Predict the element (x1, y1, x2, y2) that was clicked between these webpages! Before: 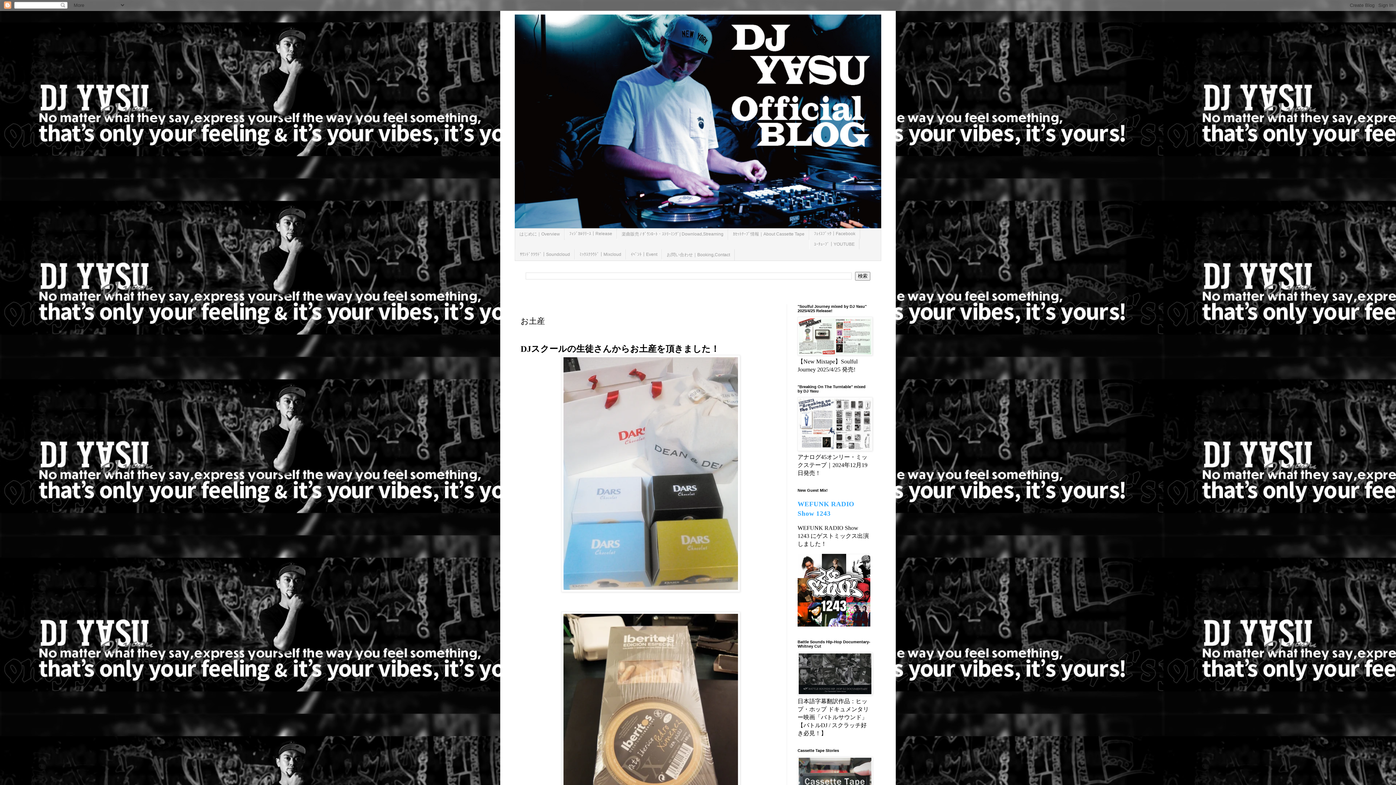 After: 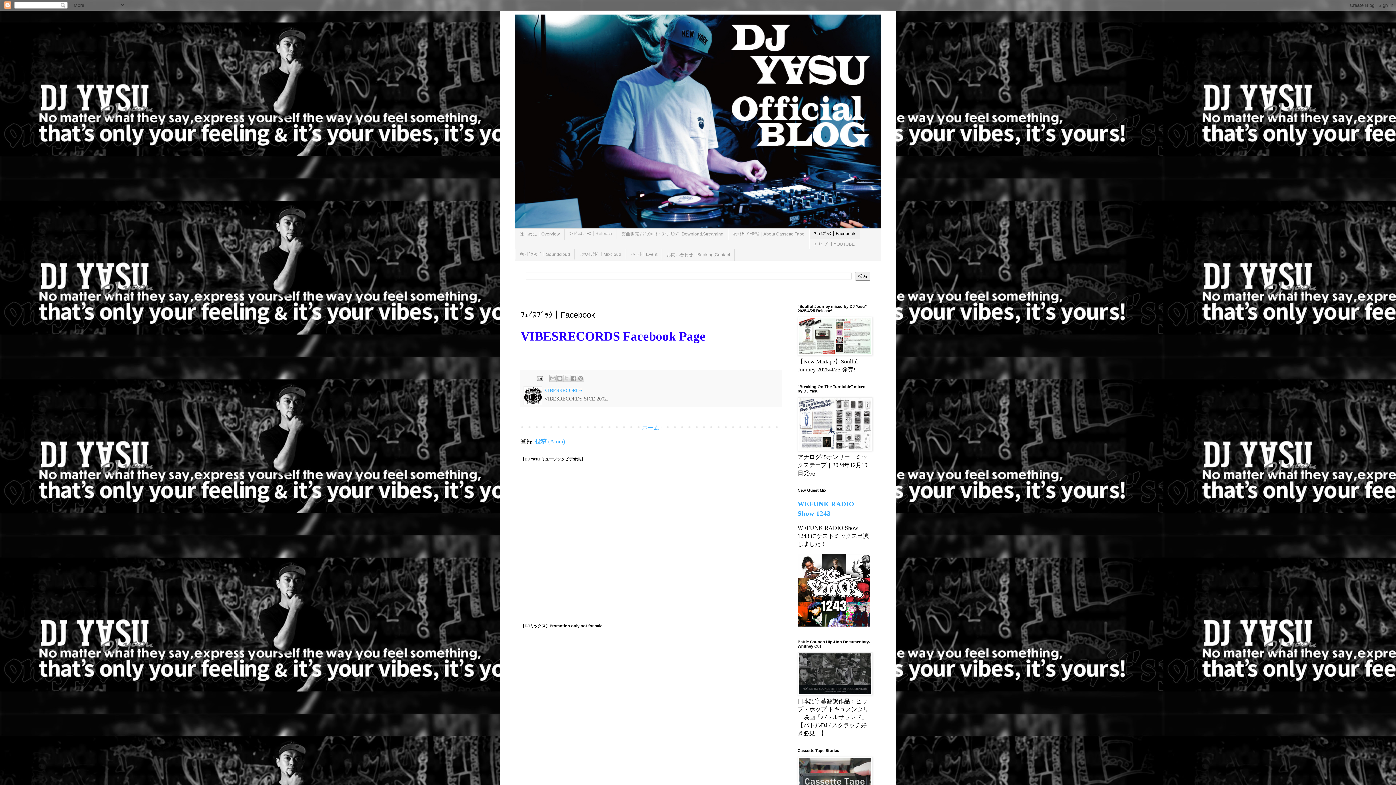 Action: bbox: (809, 228, 860, 239) label: ﾌｪｲｽﾌﾞｯｸ｜Facebook